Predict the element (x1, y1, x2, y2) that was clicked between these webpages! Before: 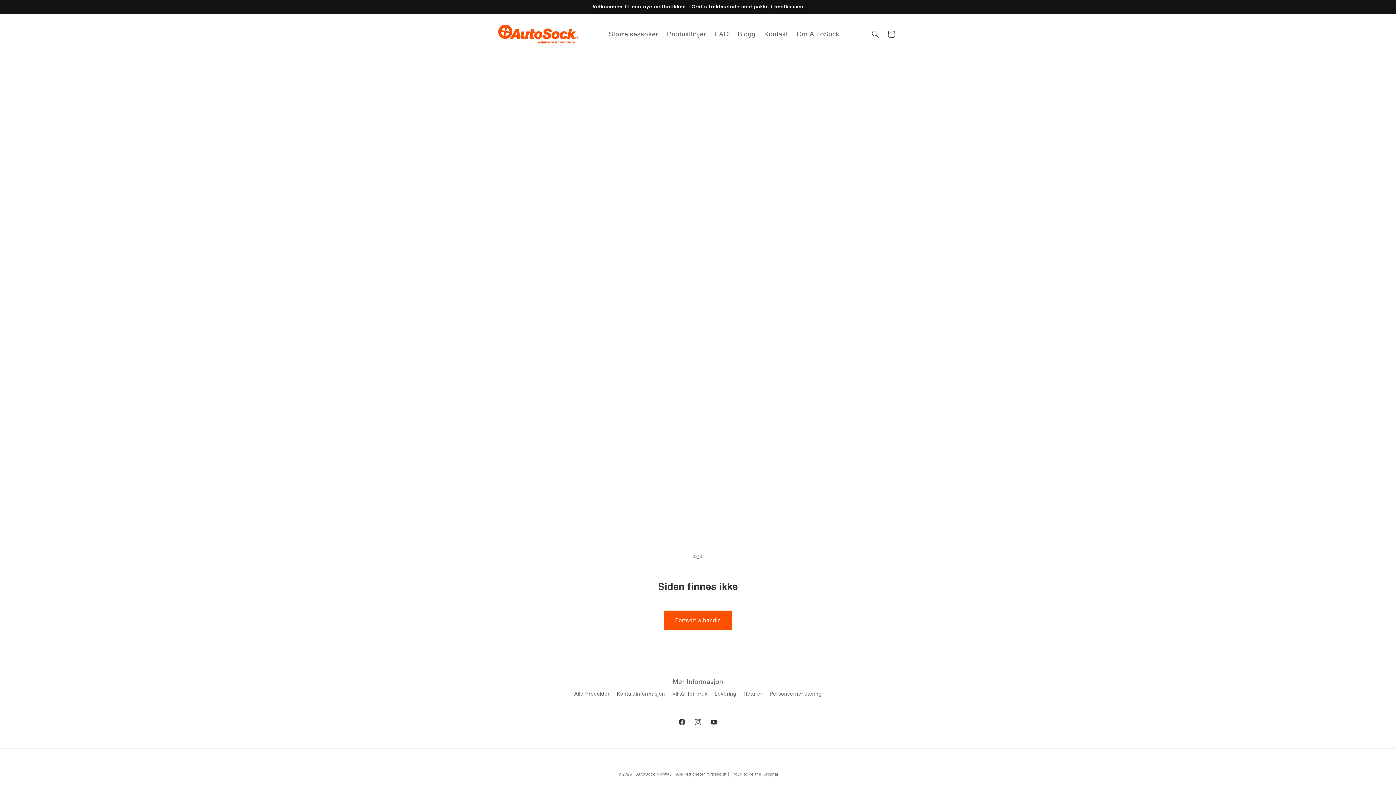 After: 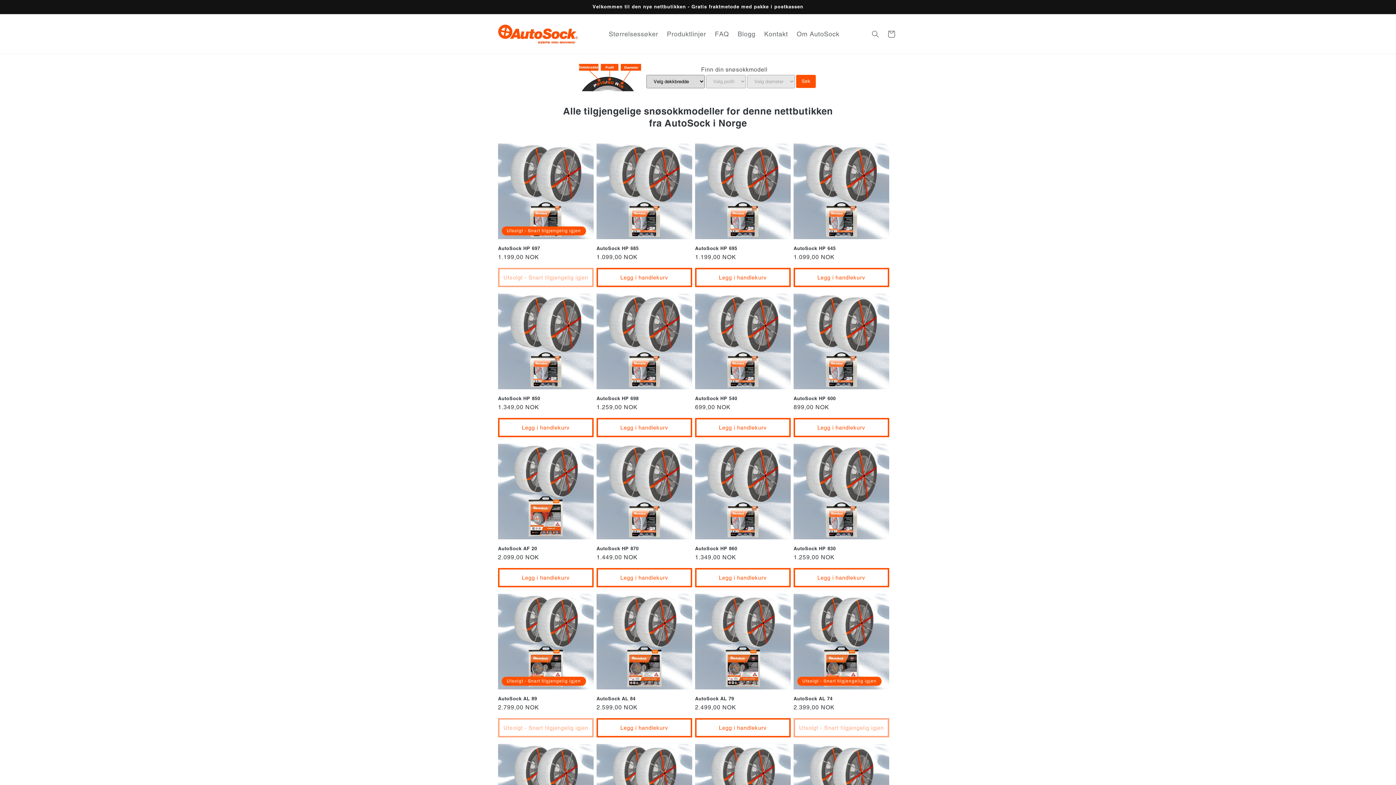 Action: label: Alle Produkter bbox: (574, 689, 609, 700)